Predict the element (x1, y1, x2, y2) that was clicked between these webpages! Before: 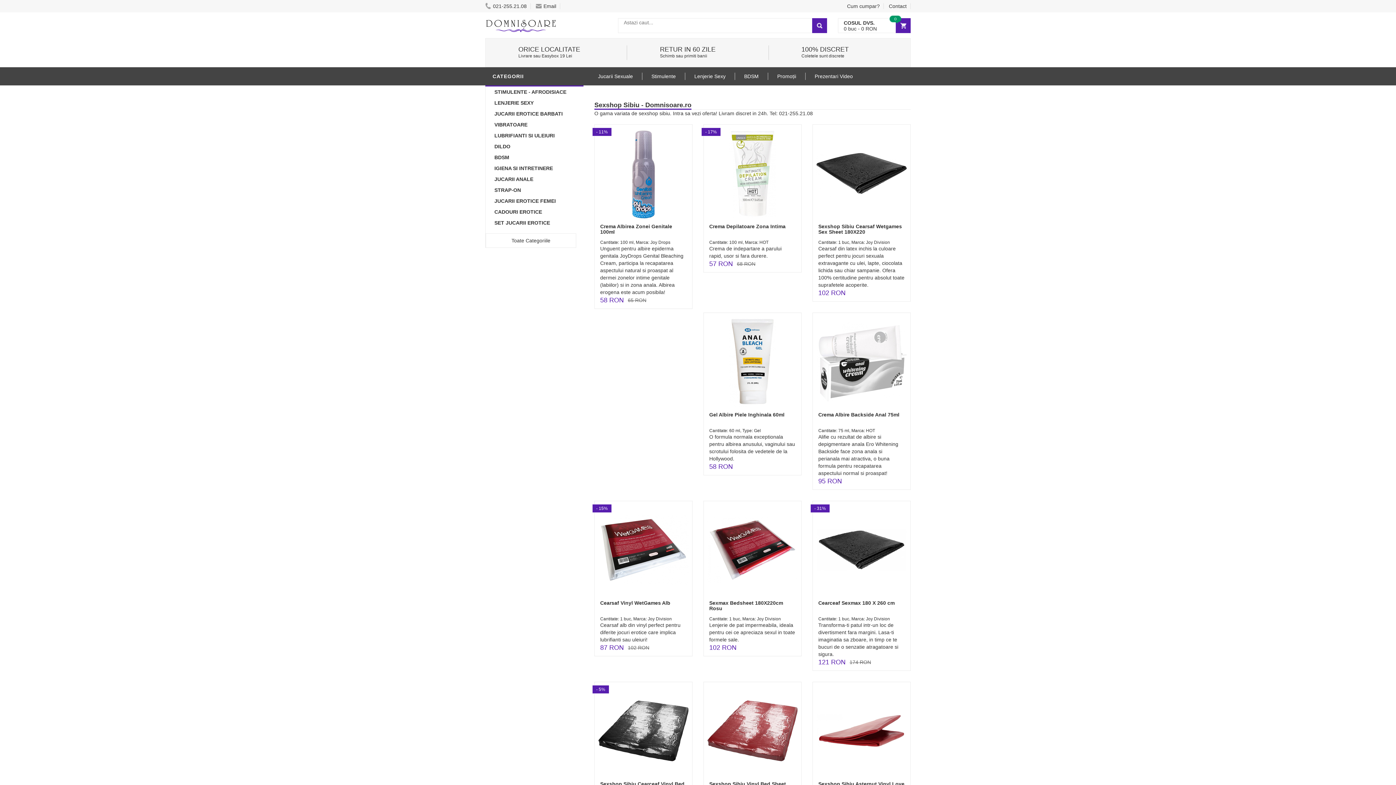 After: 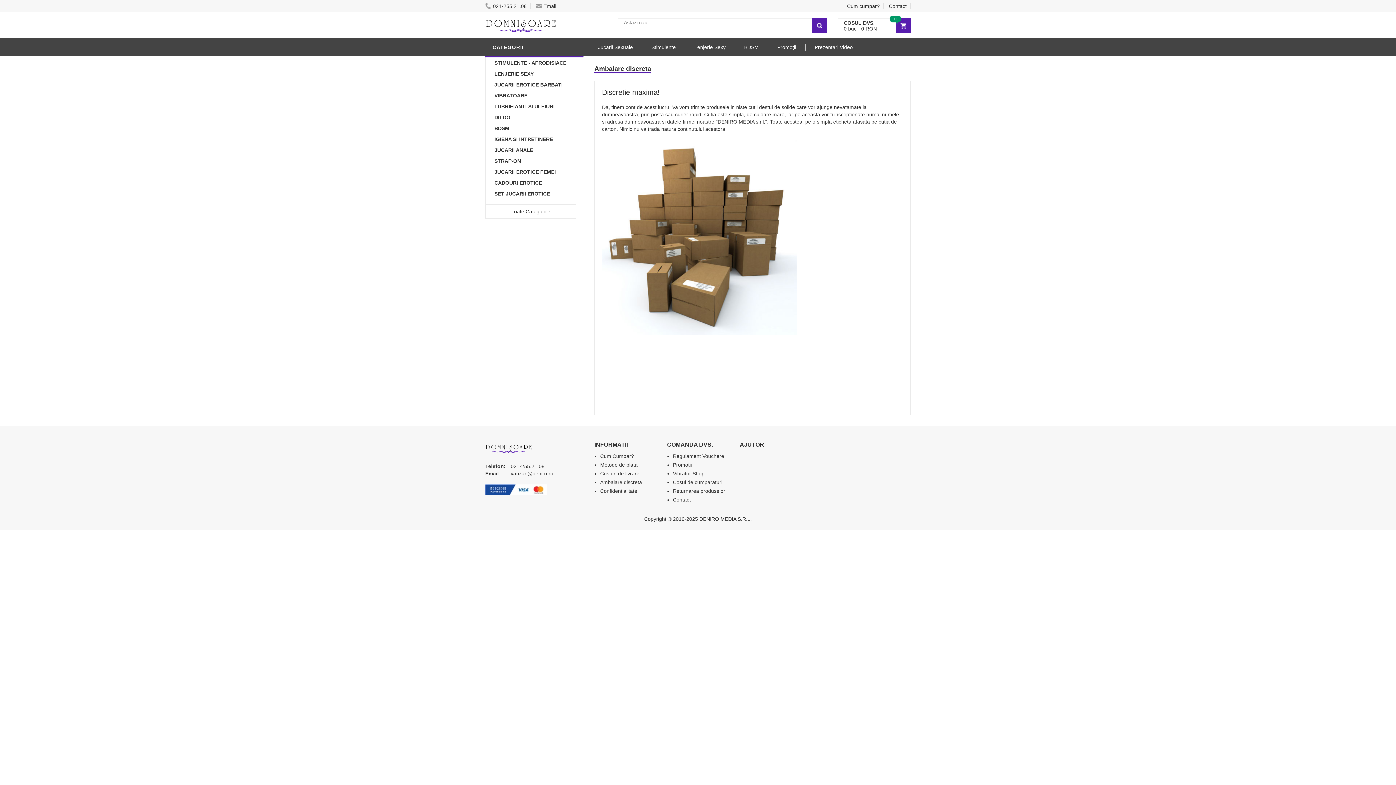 Action: bbox: (801, 46, 905, 53) label: 100% DISCRET